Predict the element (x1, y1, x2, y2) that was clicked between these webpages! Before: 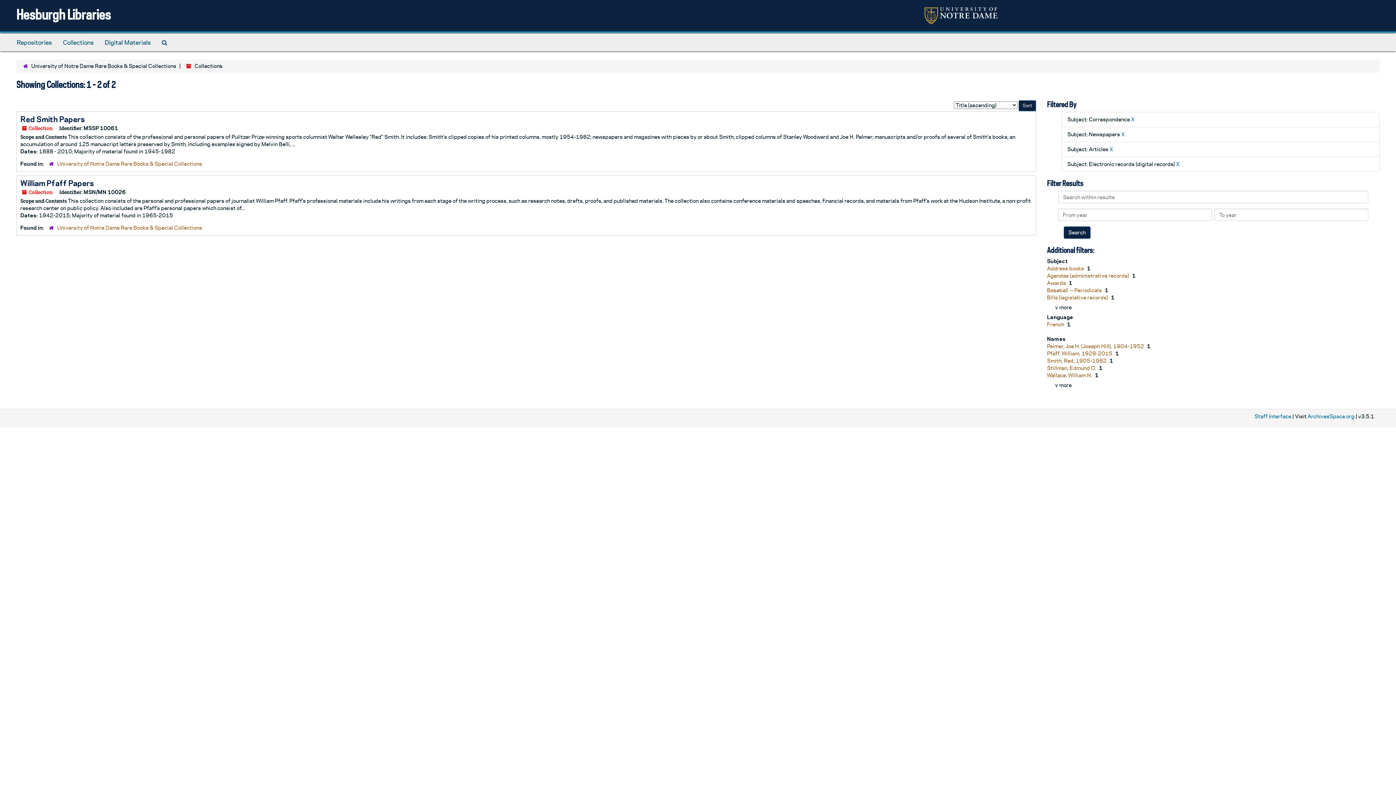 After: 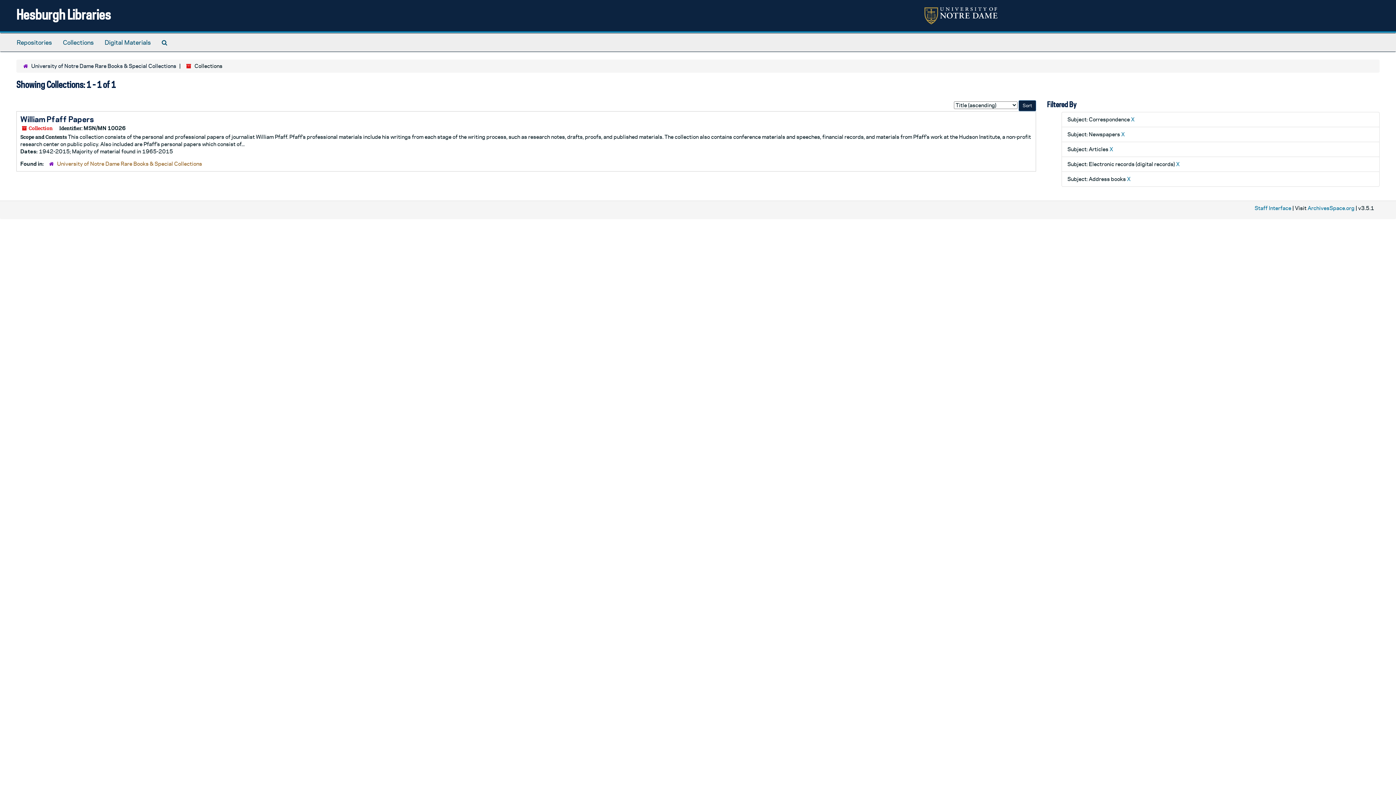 Action: label: Address books  bbox: (1047, 265, 1085, 271)